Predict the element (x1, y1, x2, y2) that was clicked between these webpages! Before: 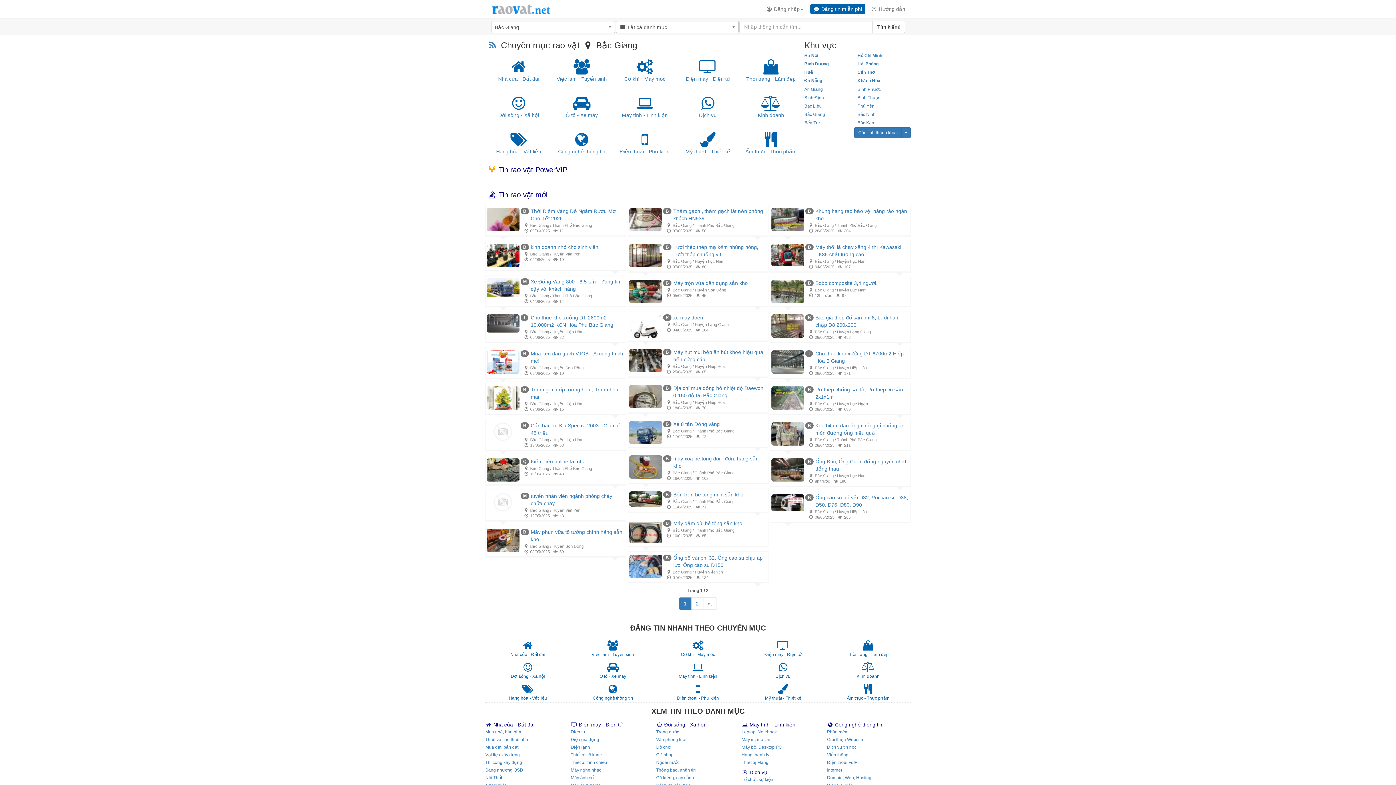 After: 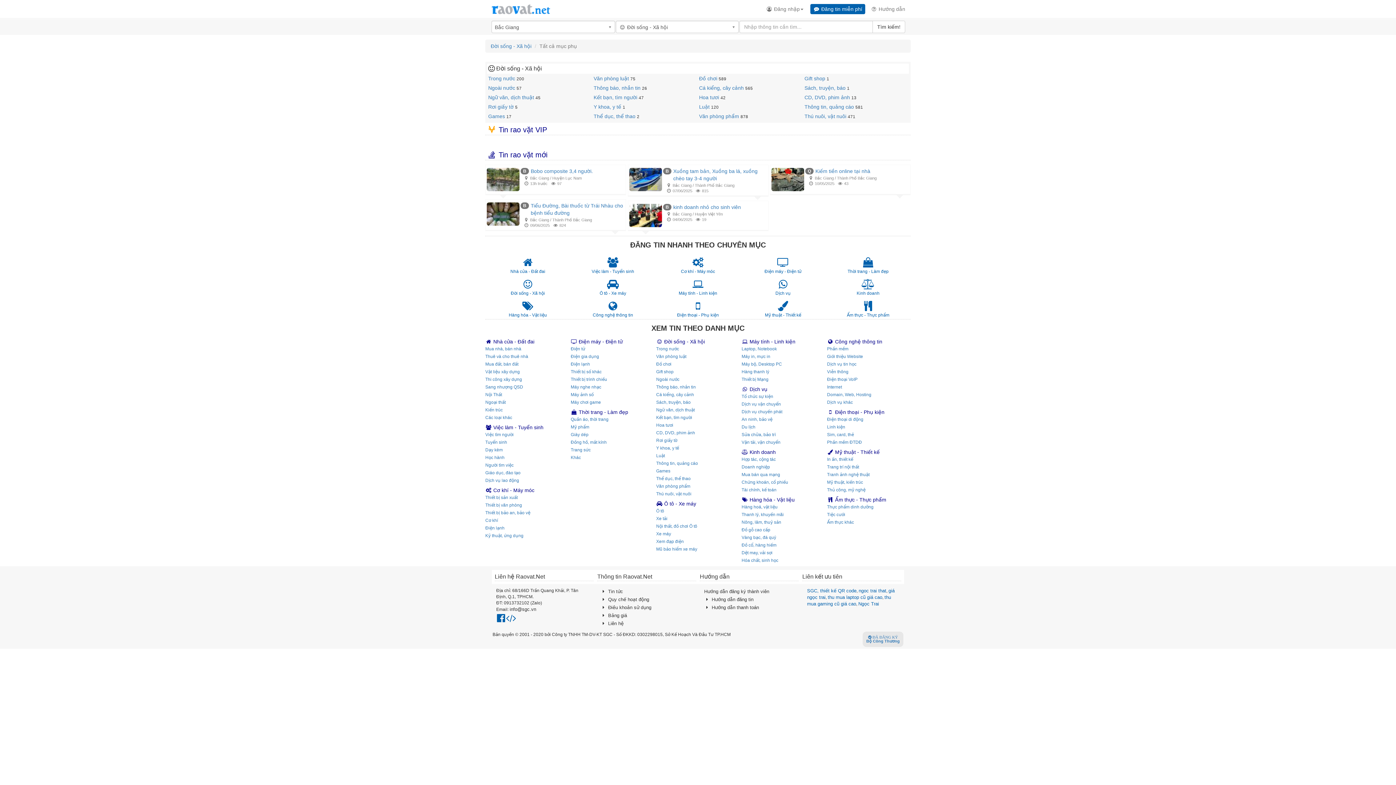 Action: label: Đời sống - Xã hội bbox: (487, 104, 550, 119)